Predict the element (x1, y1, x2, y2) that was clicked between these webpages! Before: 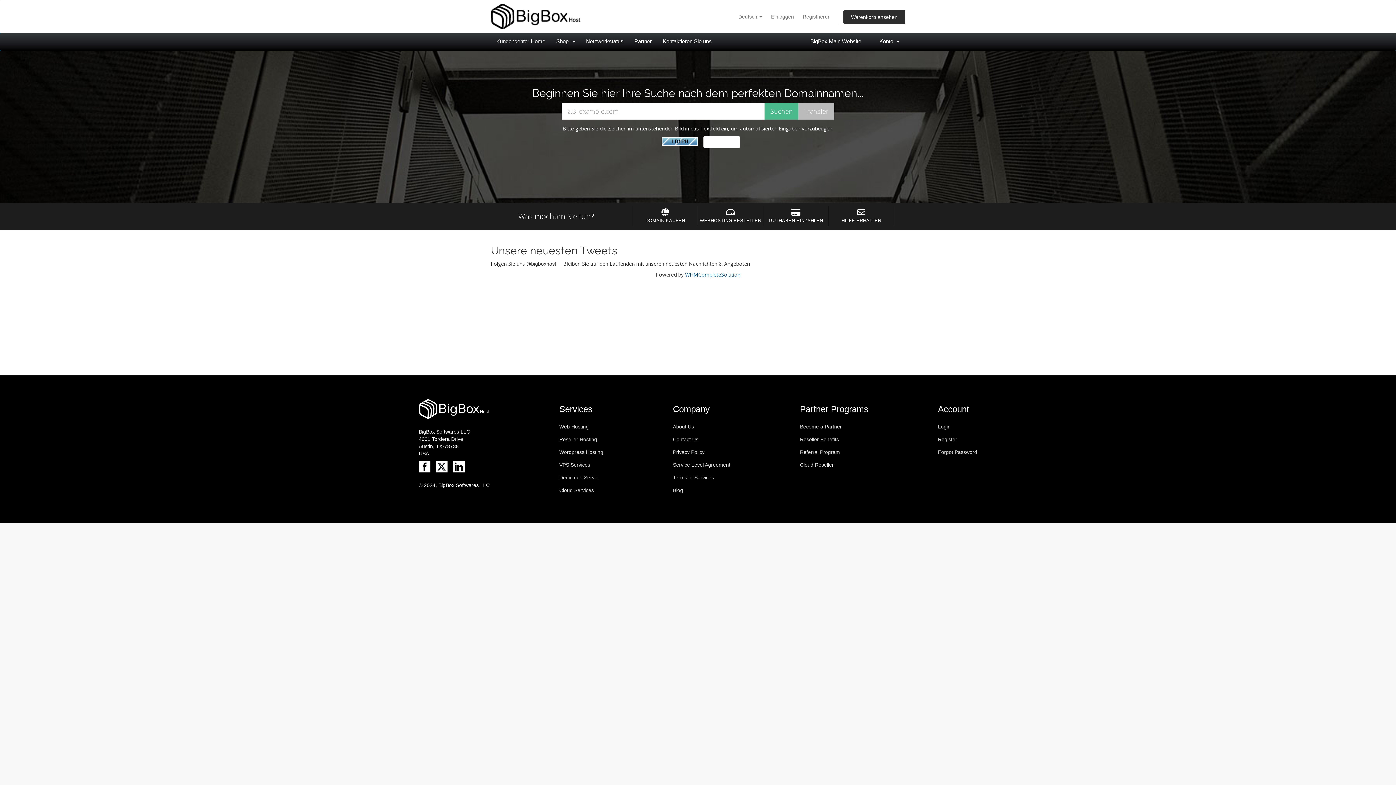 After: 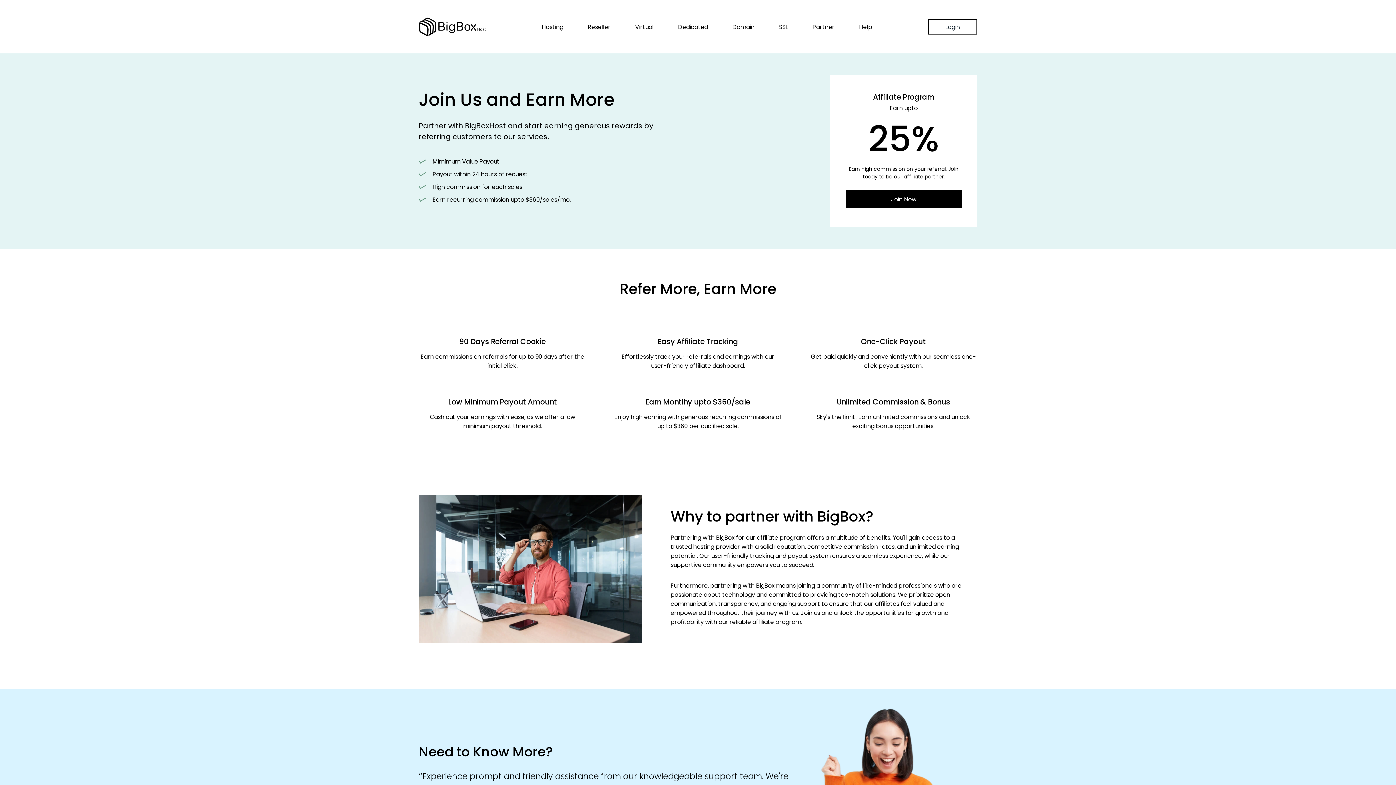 Action: label: Become a Partner bbox: (800, 424, 842, 429)